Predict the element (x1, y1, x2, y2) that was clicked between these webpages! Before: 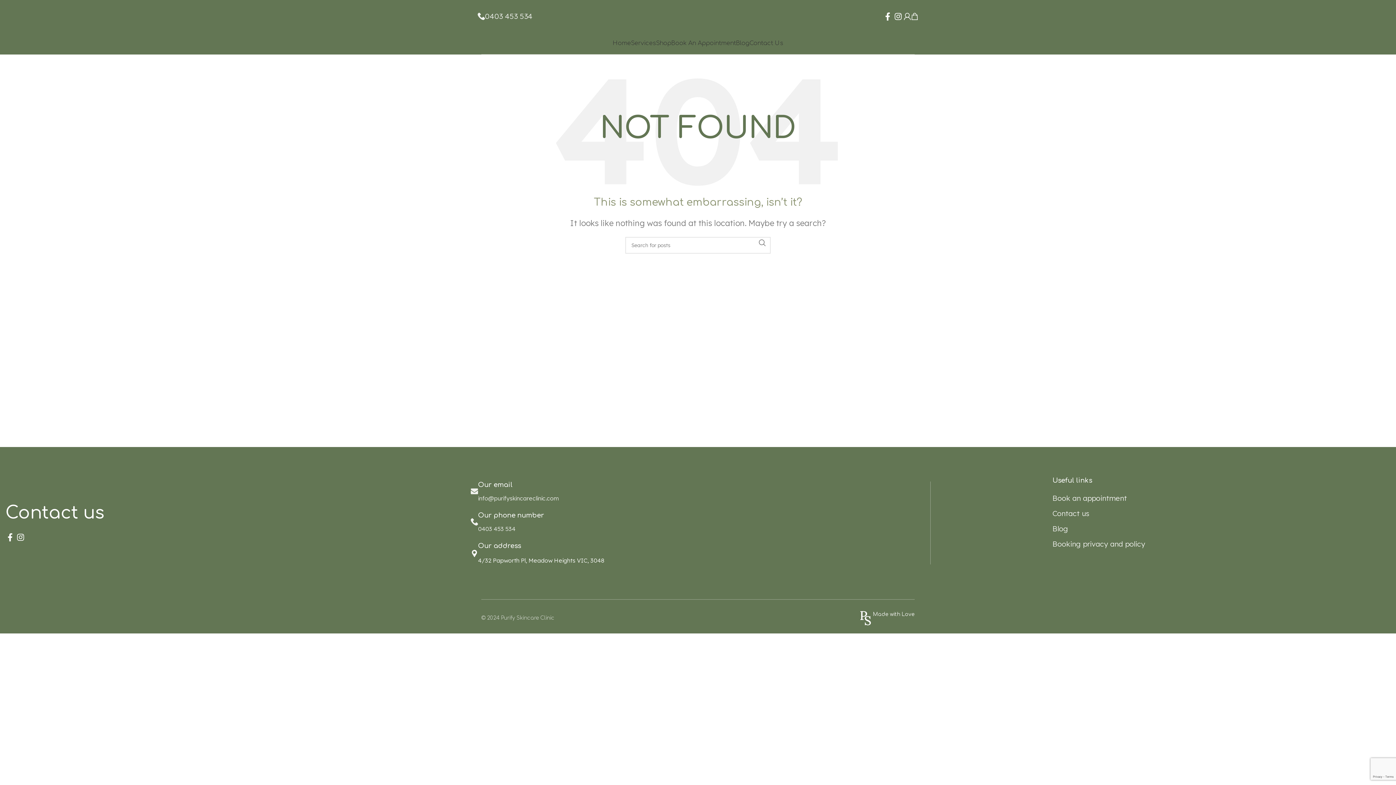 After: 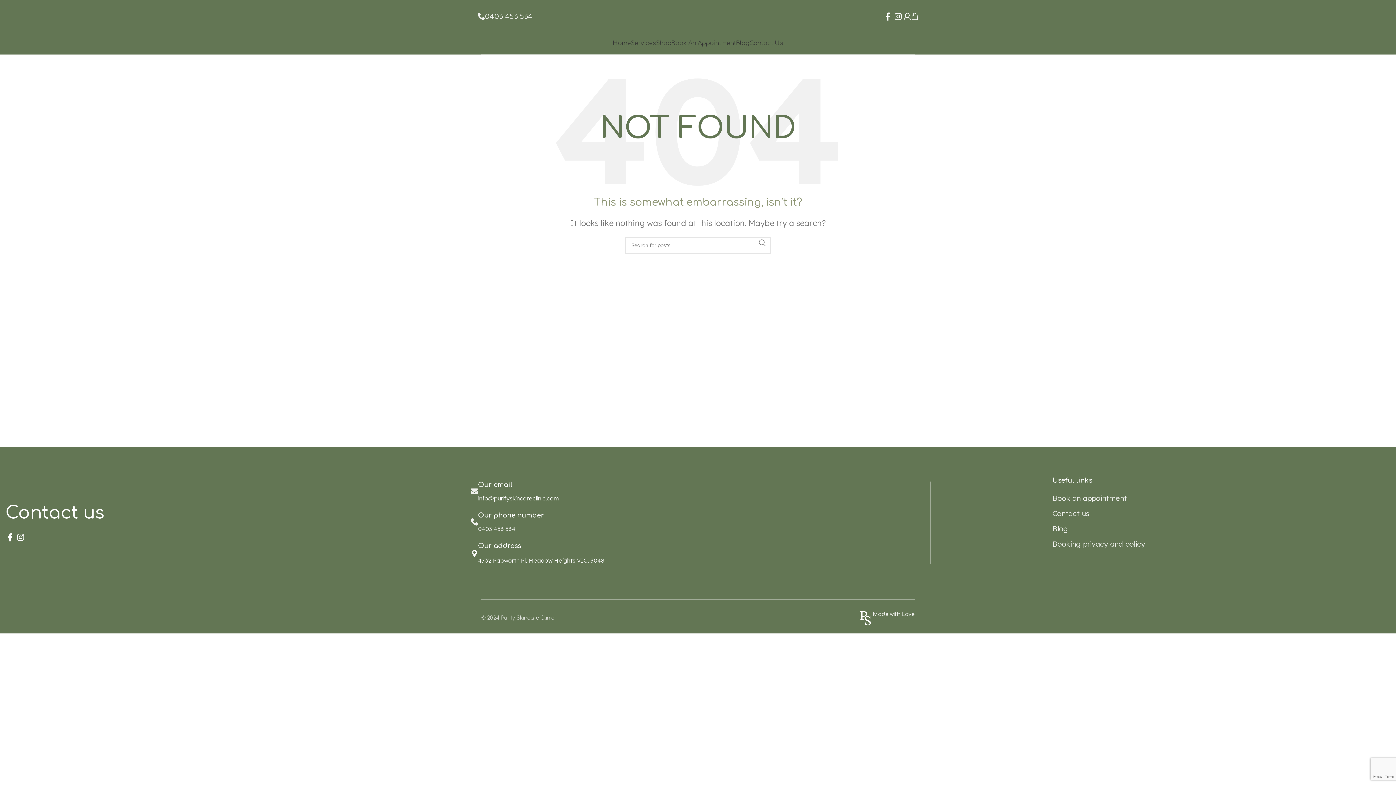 Action: label: info@purifyskincareclinic.com bbox: (478, 494, 559, 502)